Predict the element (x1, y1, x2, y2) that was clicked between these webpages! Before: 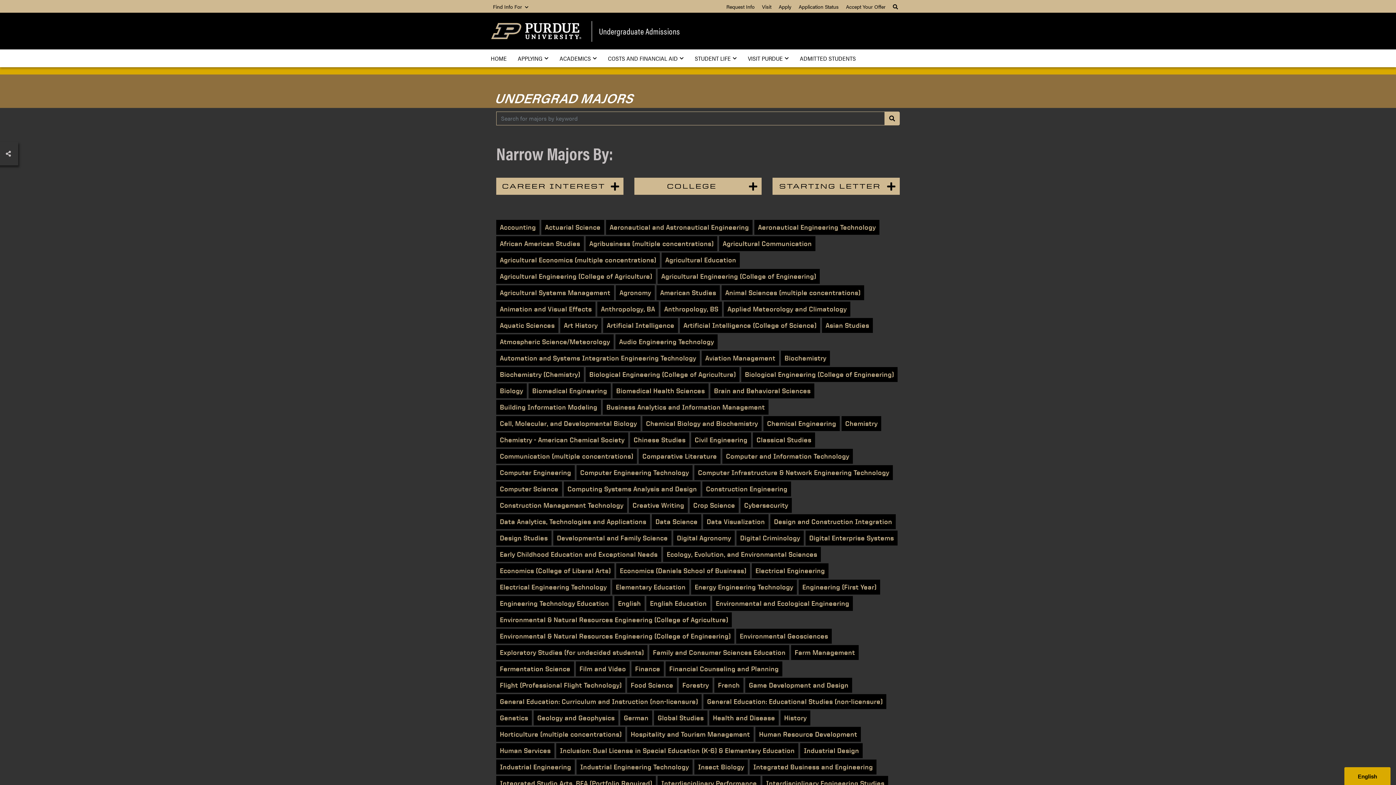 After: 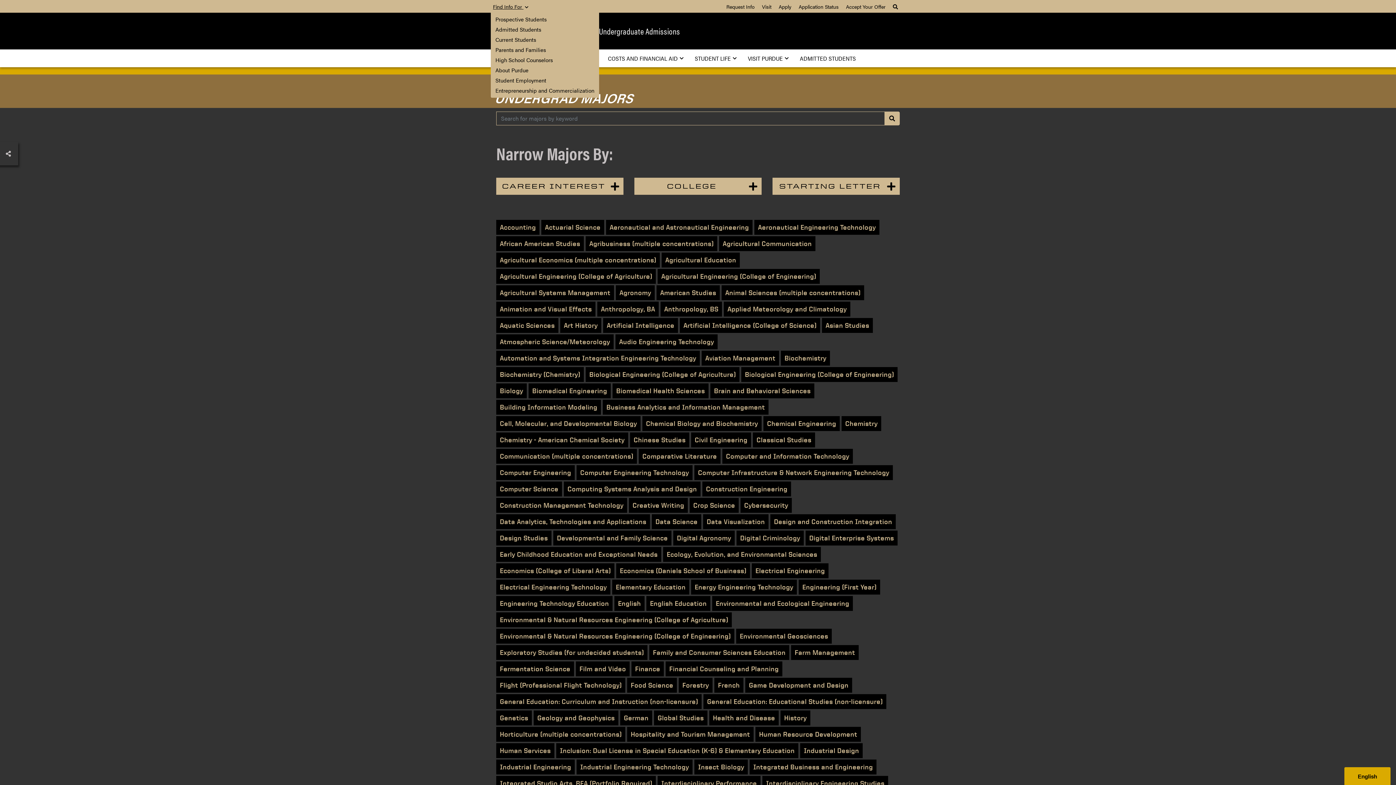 Action: bbox: (490, 2, 530, 10) label: Find Info For 